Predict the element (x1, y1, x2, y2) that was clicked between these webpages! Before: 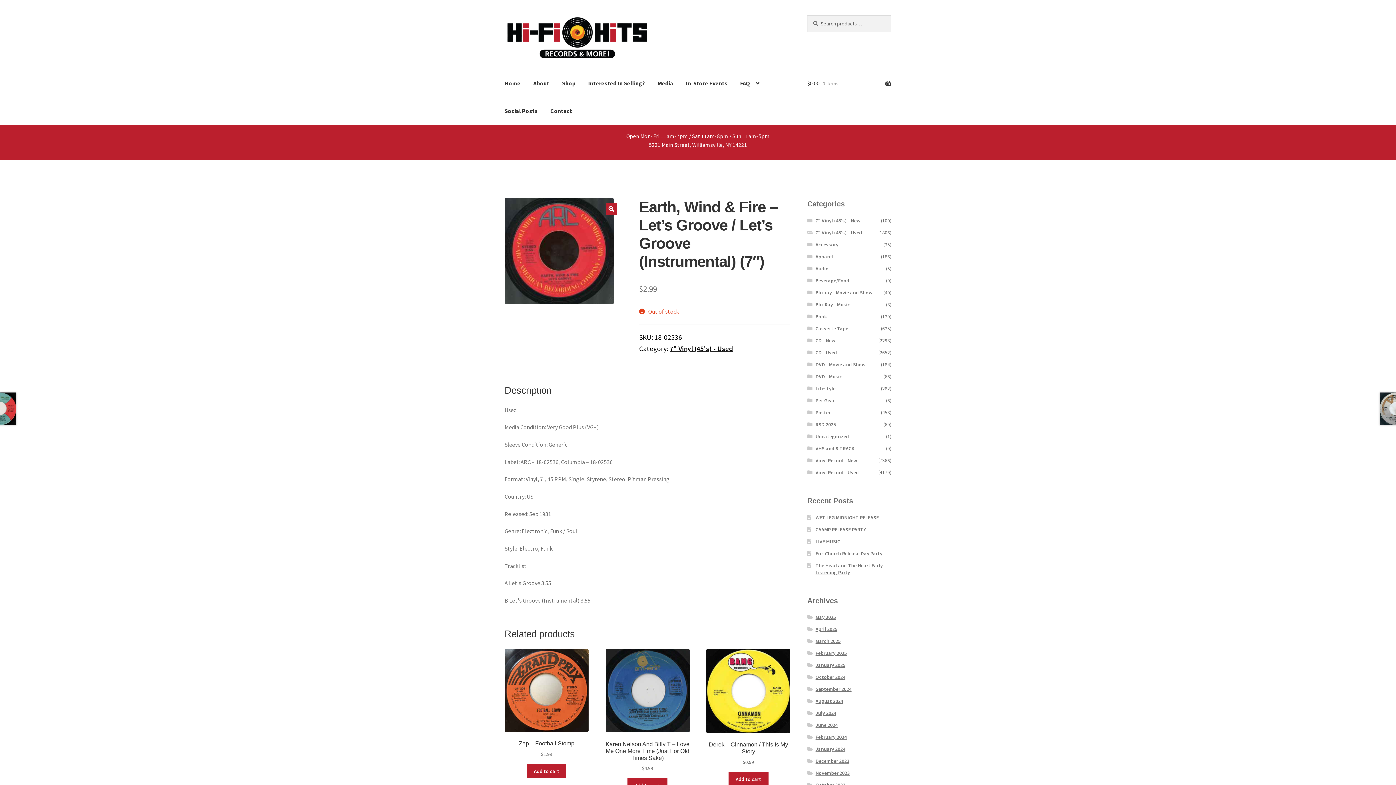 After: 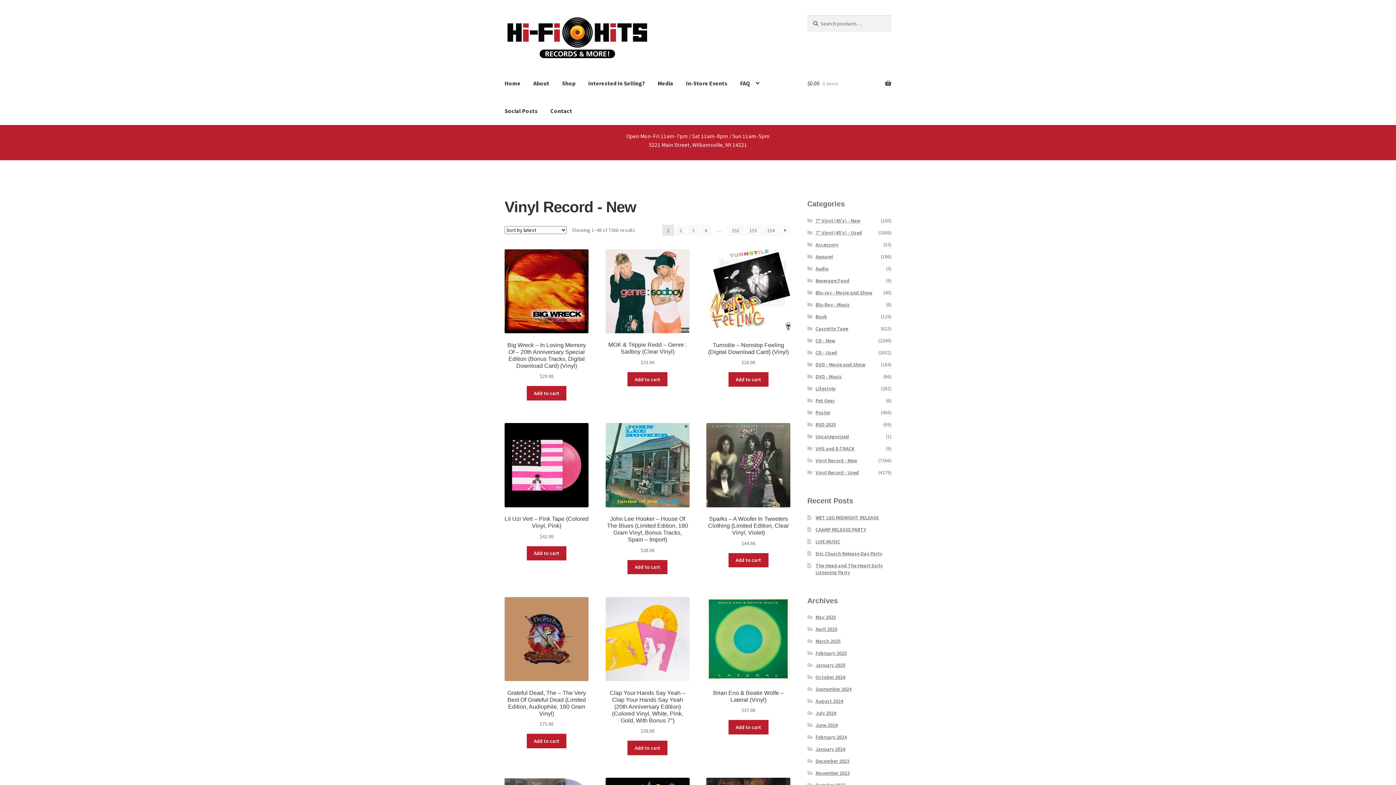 Action: bbox: (815, 457, 857, 464) label: Vinyl Record - New